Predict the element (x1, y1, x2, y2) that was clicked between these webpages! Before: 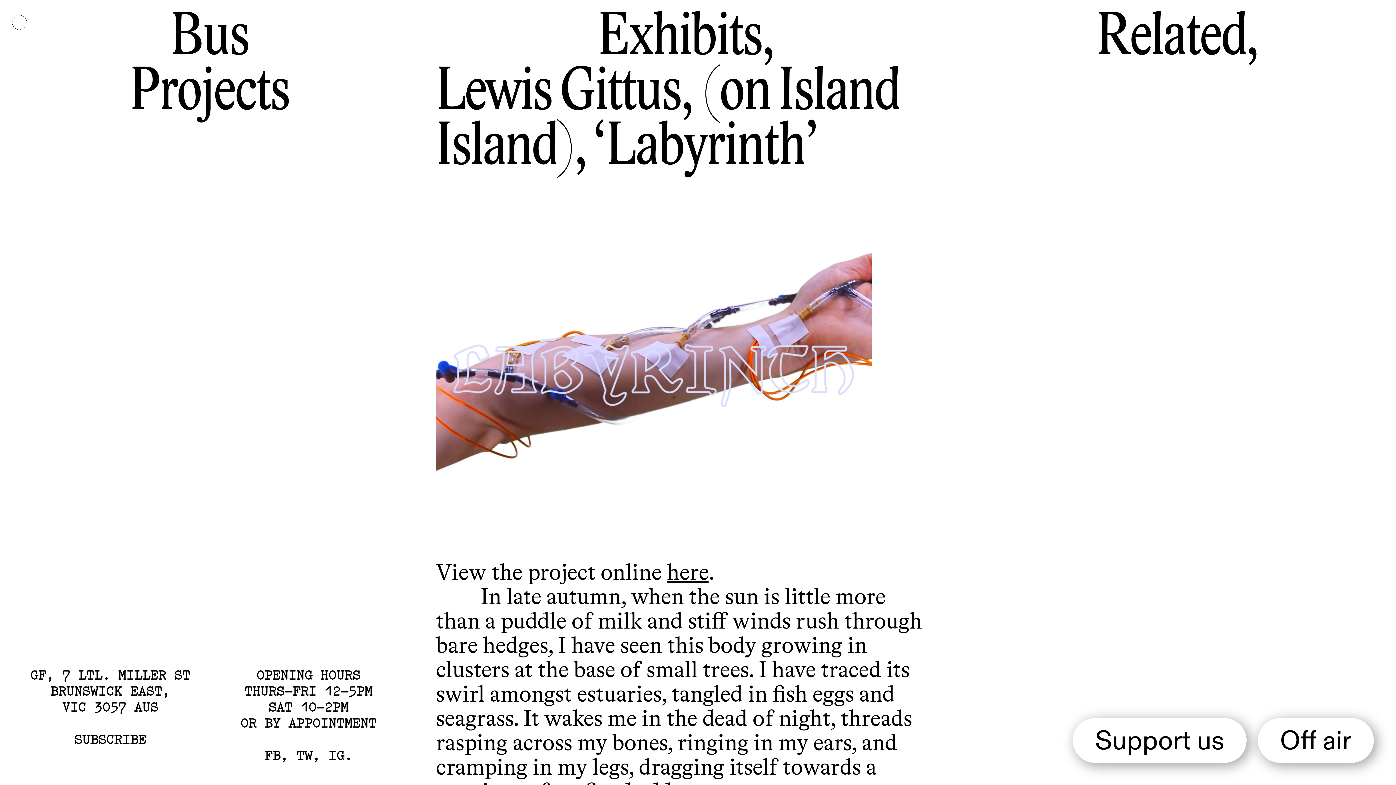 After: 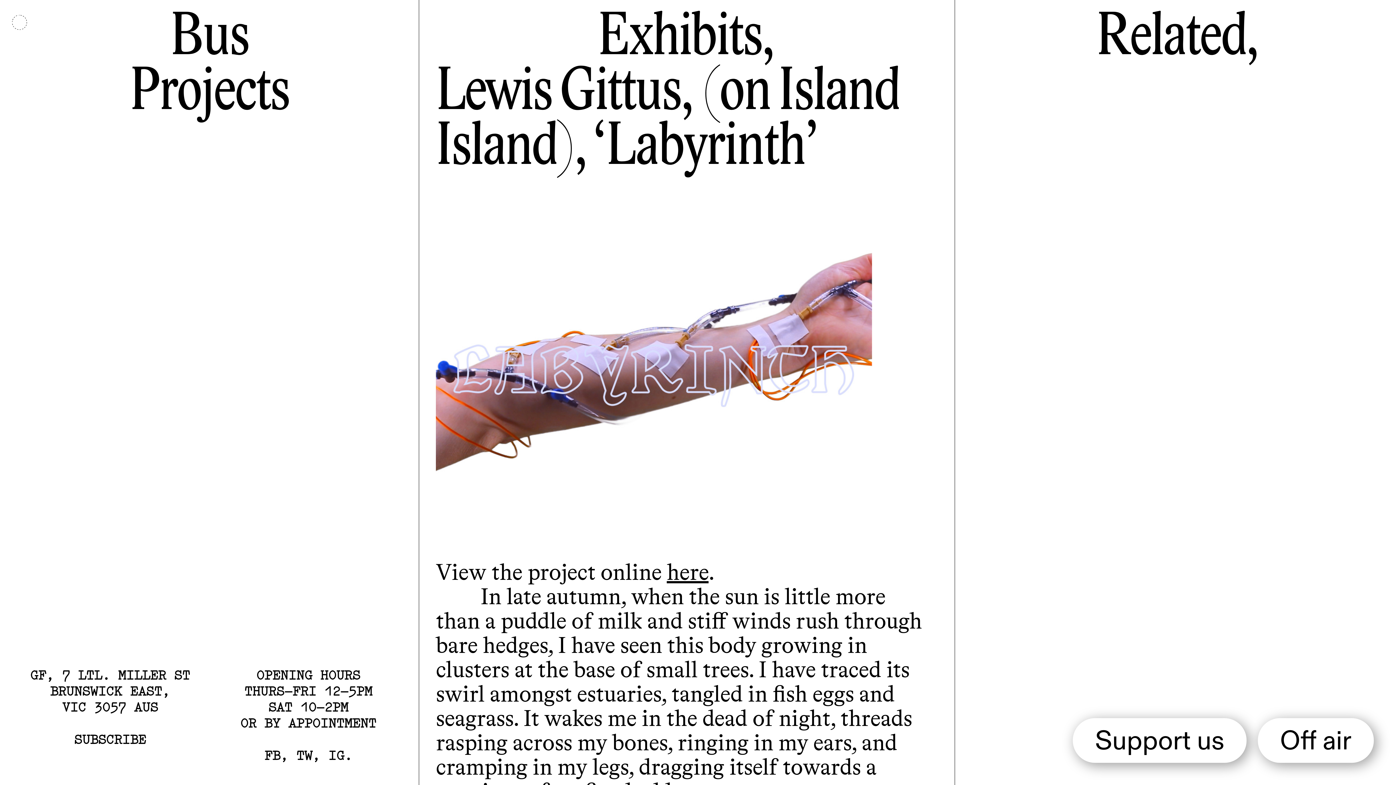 Action: label: TW bbox: (296, 746, 312, 763)